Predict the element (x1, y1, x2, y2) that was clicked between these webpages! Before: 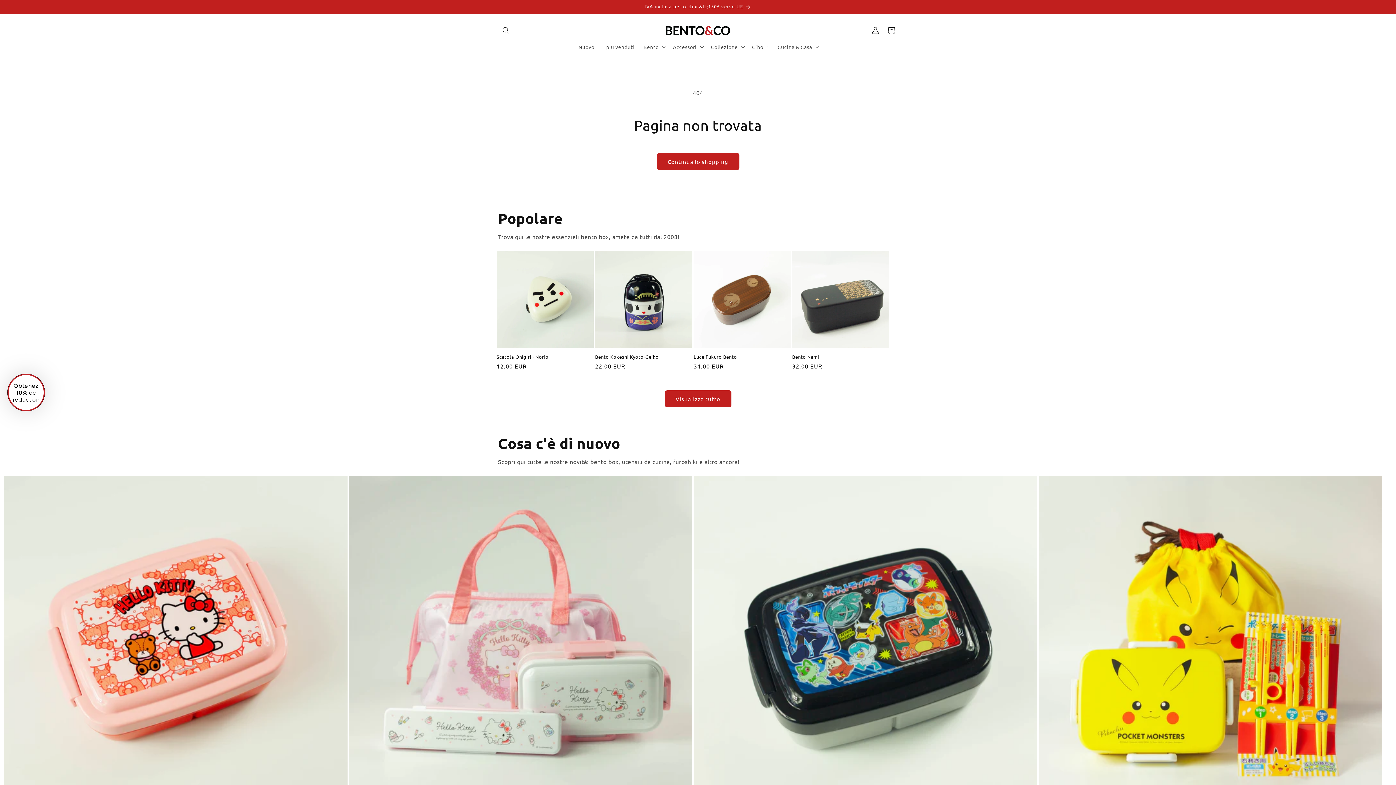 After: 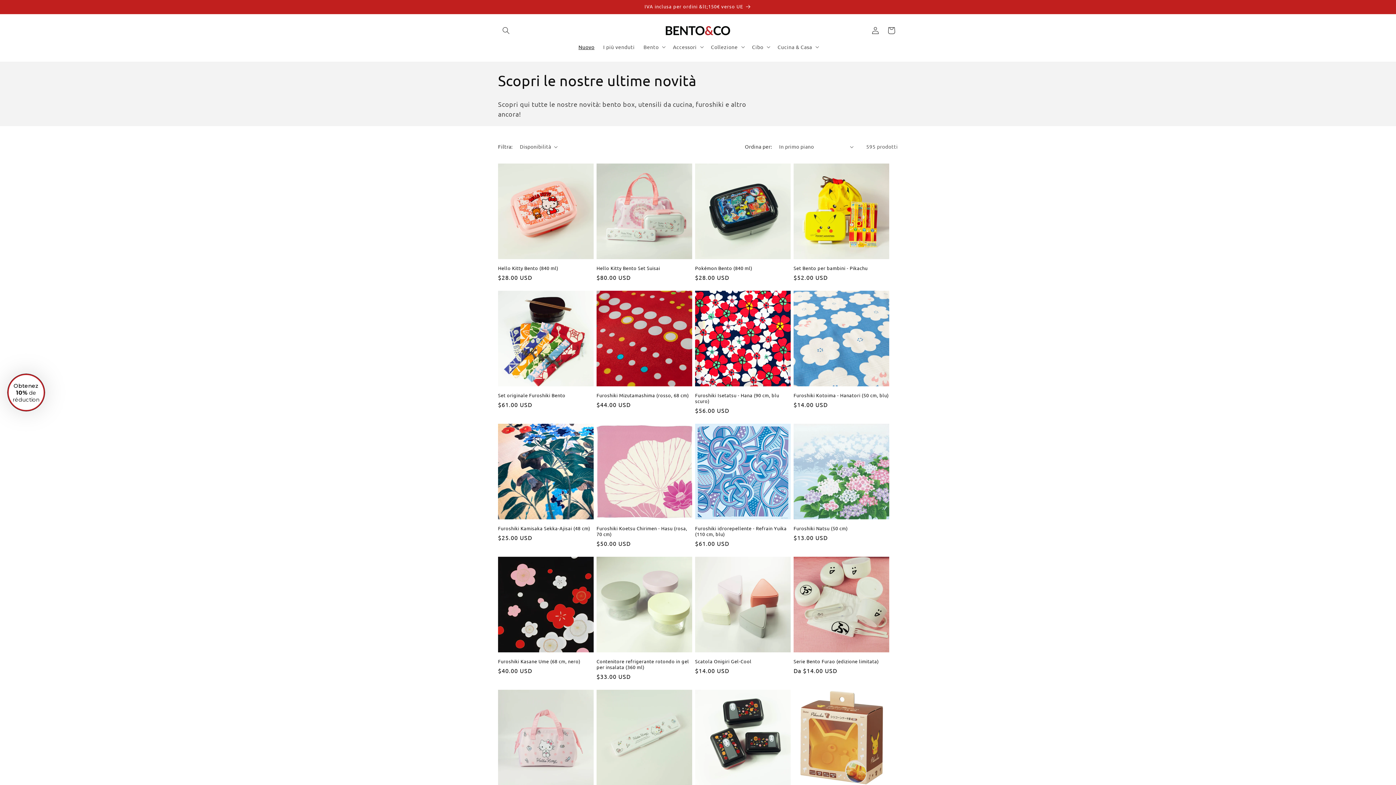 Action: label: Nuovo bbox: (574, 39, 599, 54)